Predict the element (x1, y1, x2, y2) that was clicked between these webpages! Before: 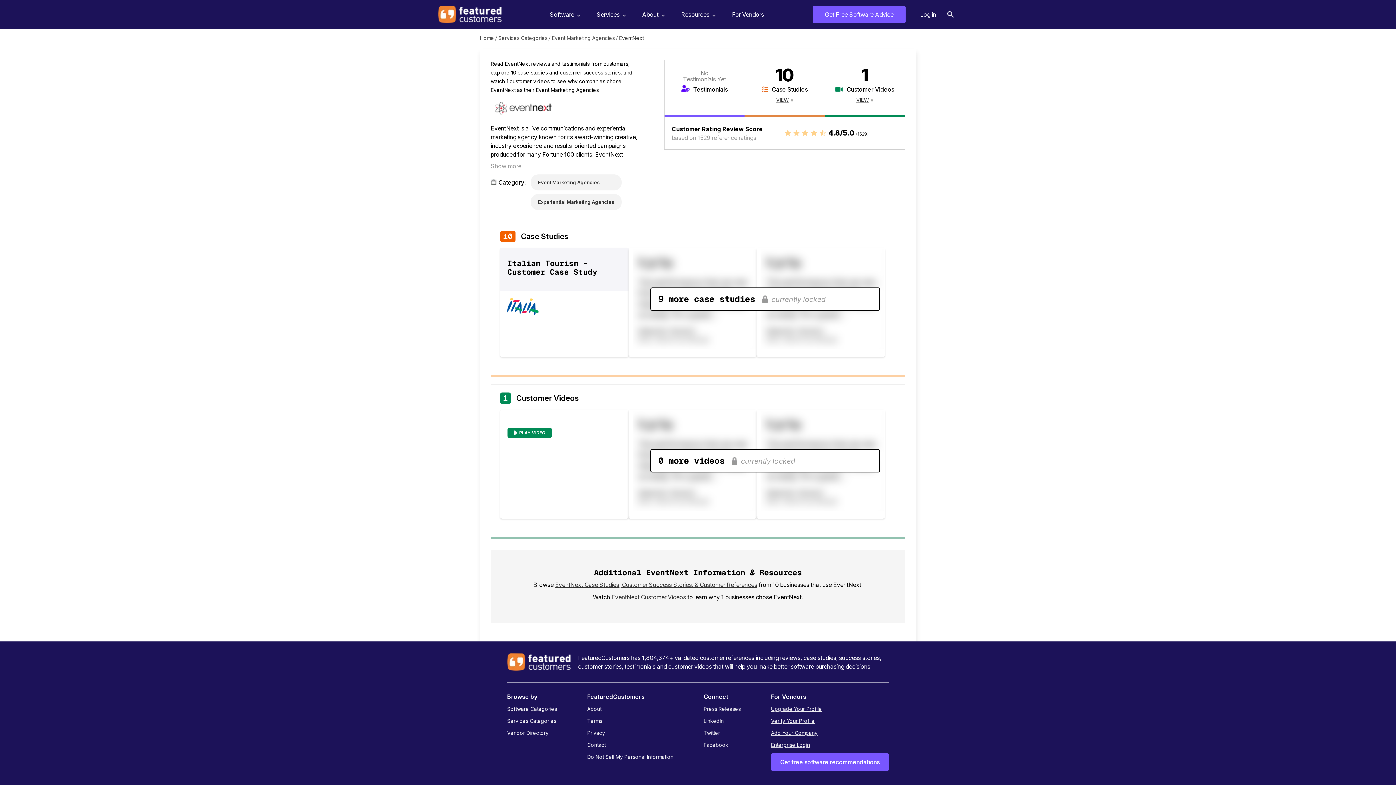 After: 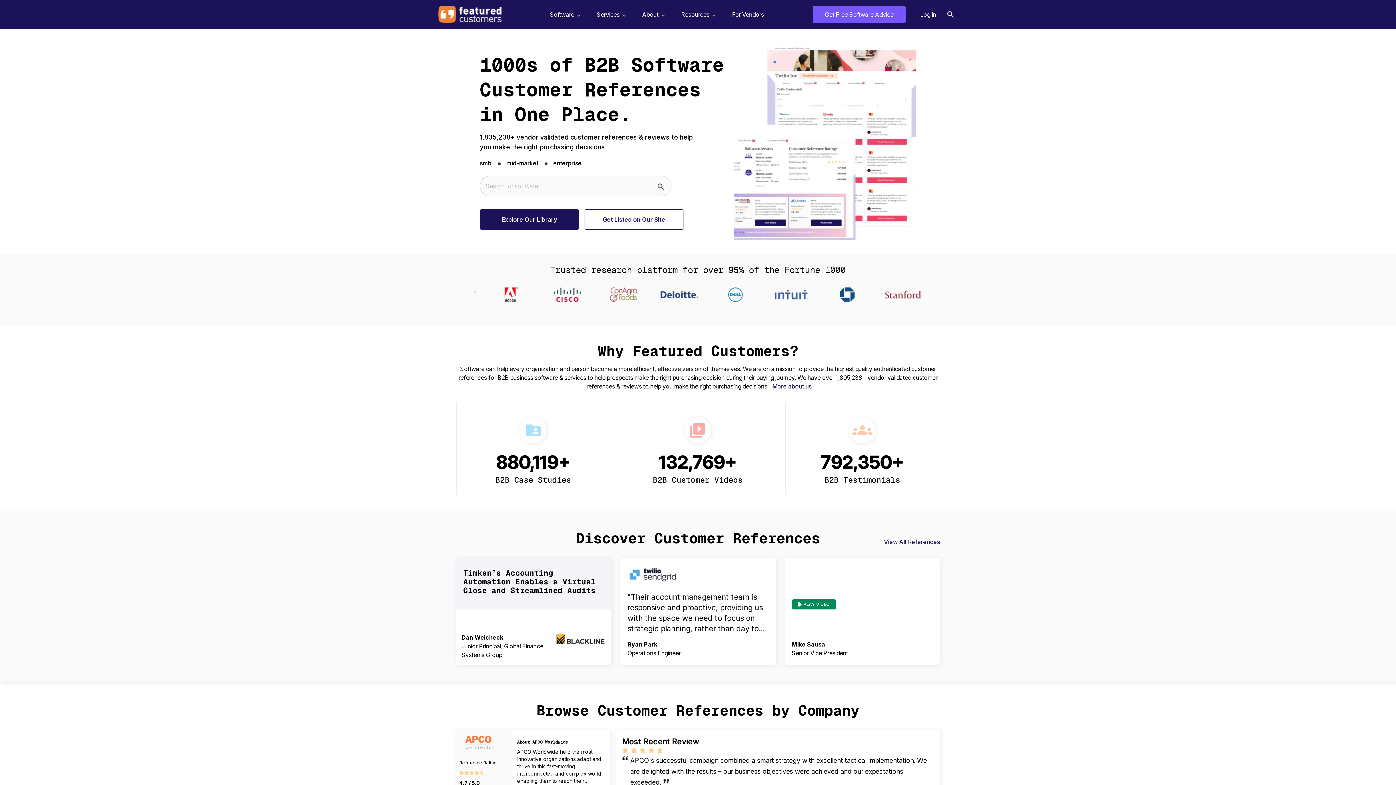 Action: bbox: (438, 6, 501, 13)